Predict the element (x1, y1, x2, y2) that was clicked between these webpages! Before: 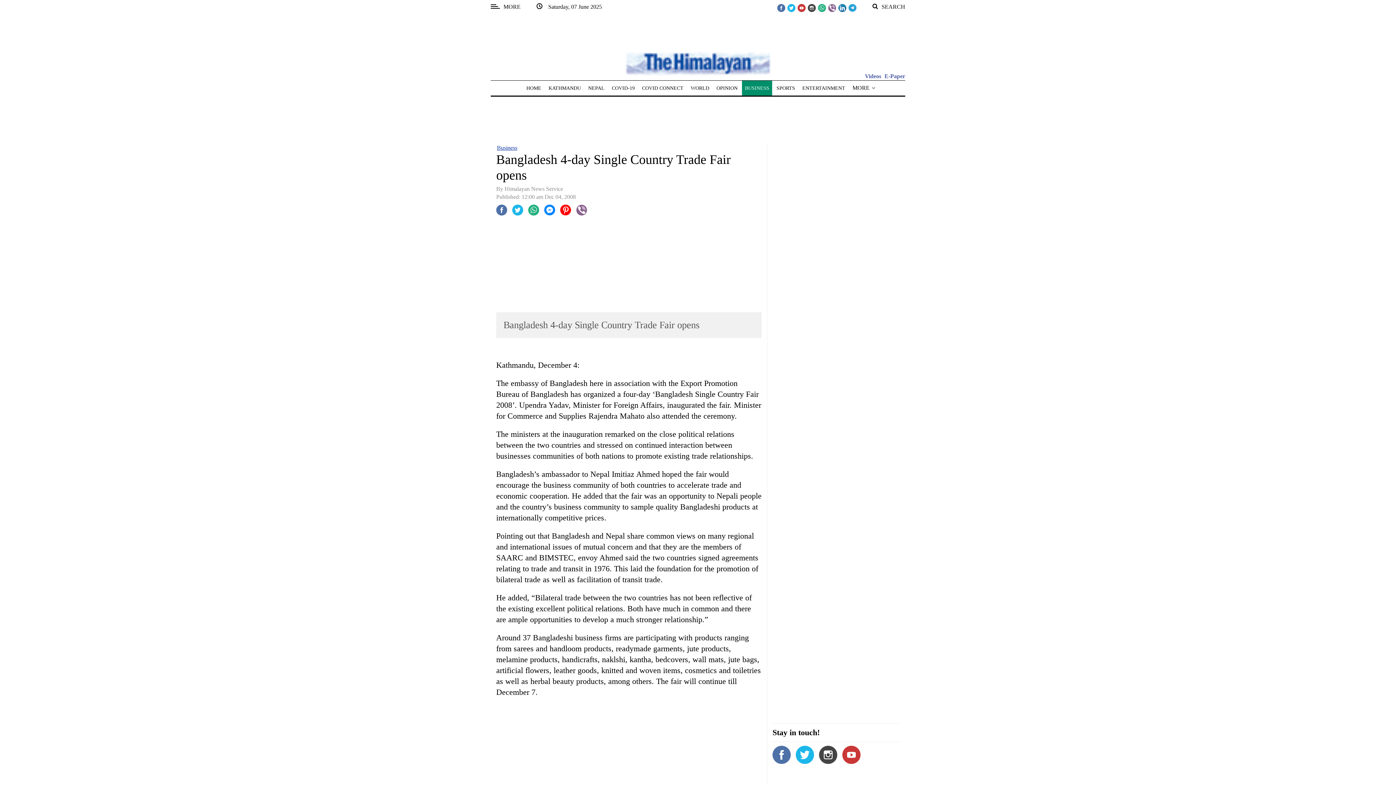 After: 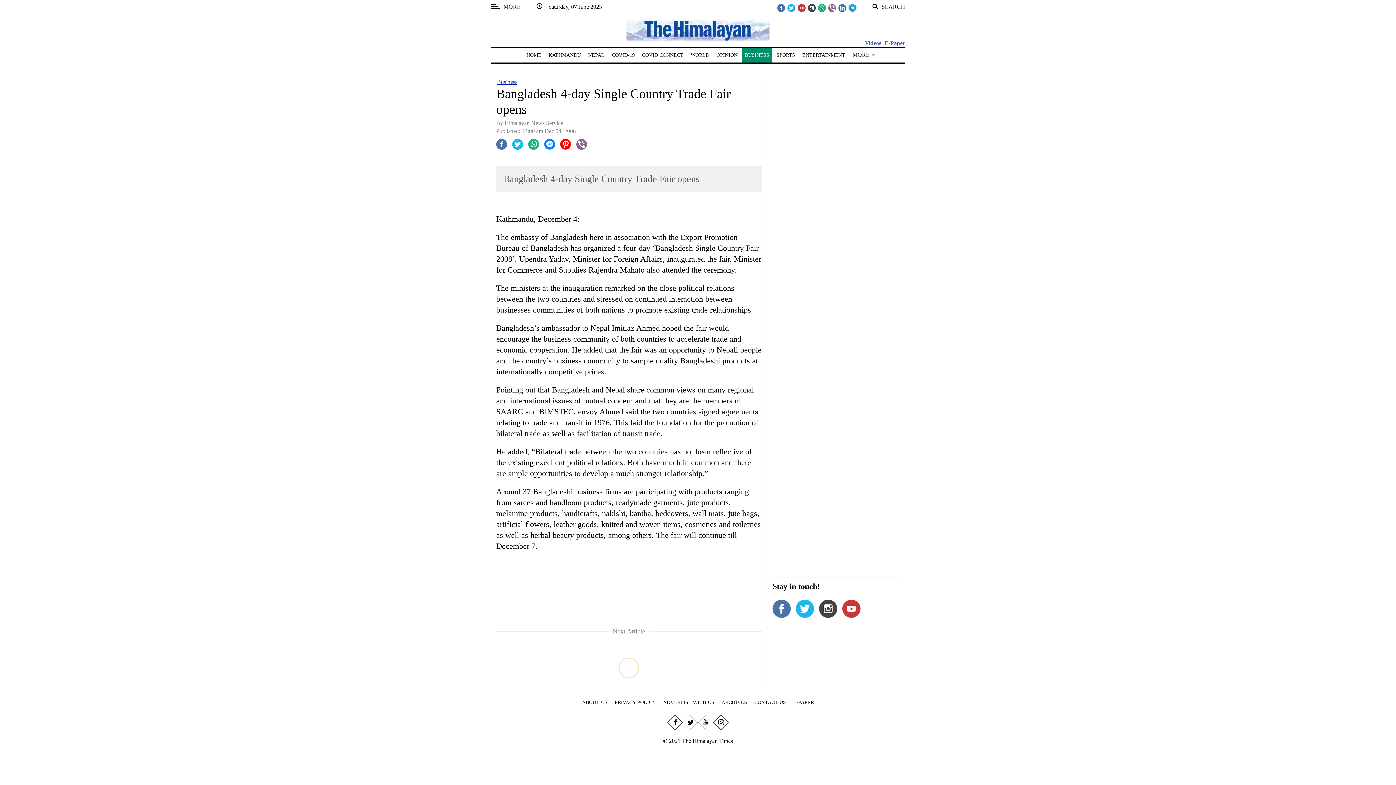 Action: bbox: (787, 3, 795, 11)